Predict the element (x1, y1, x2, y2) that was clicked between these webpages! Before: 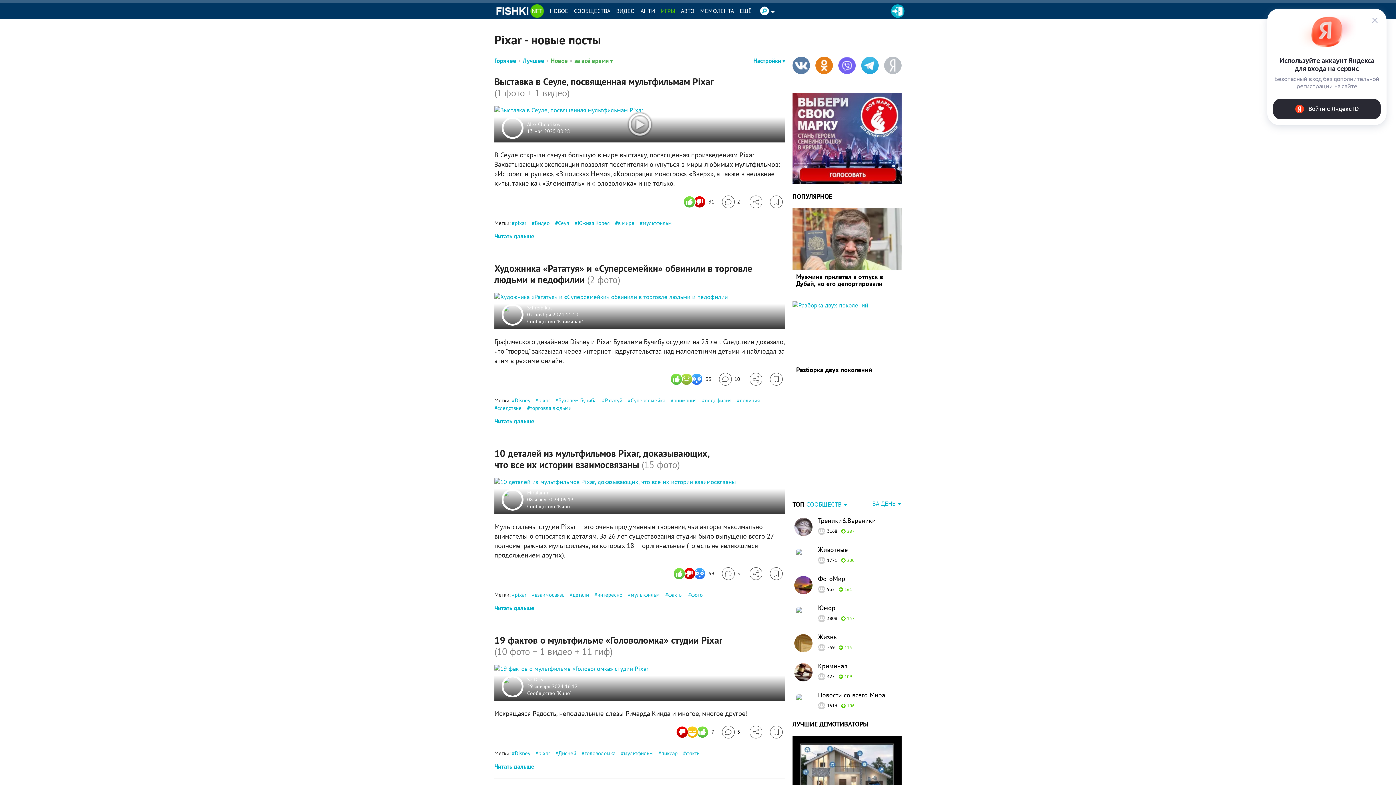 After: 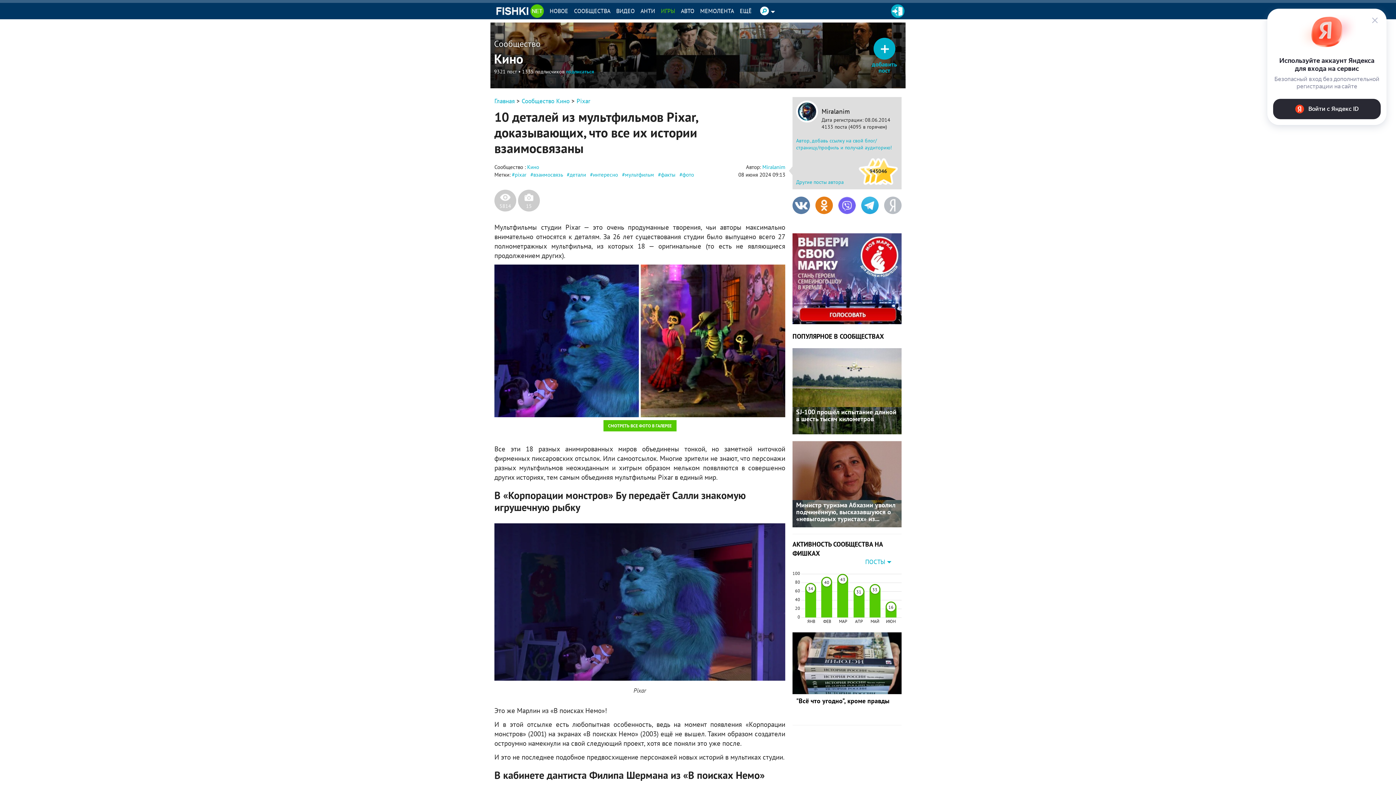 Action: label: 10 деталей из мультфильмов Pixar, доказывающих, что все их истории взаимосвязаны (15 фото) bbox: (494, 447, 709, 470)